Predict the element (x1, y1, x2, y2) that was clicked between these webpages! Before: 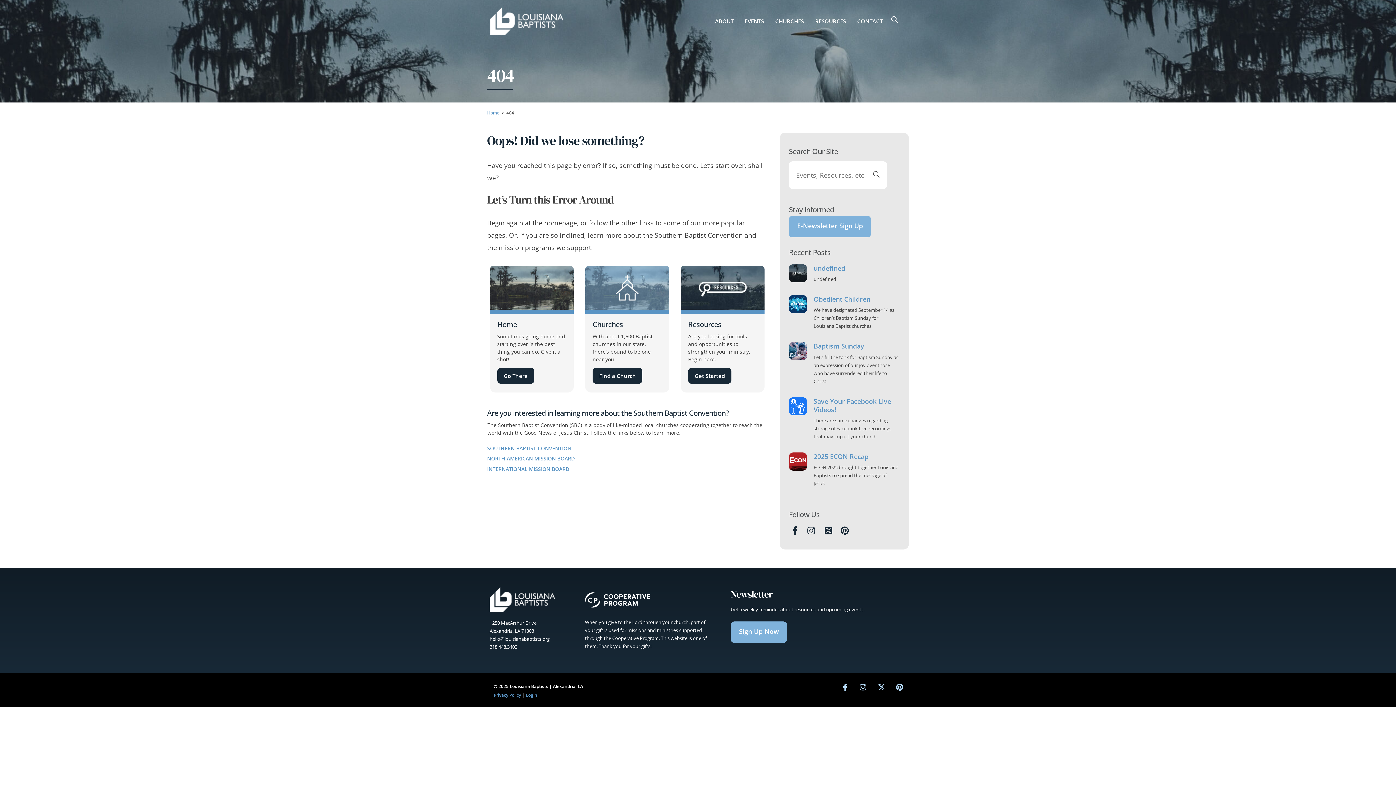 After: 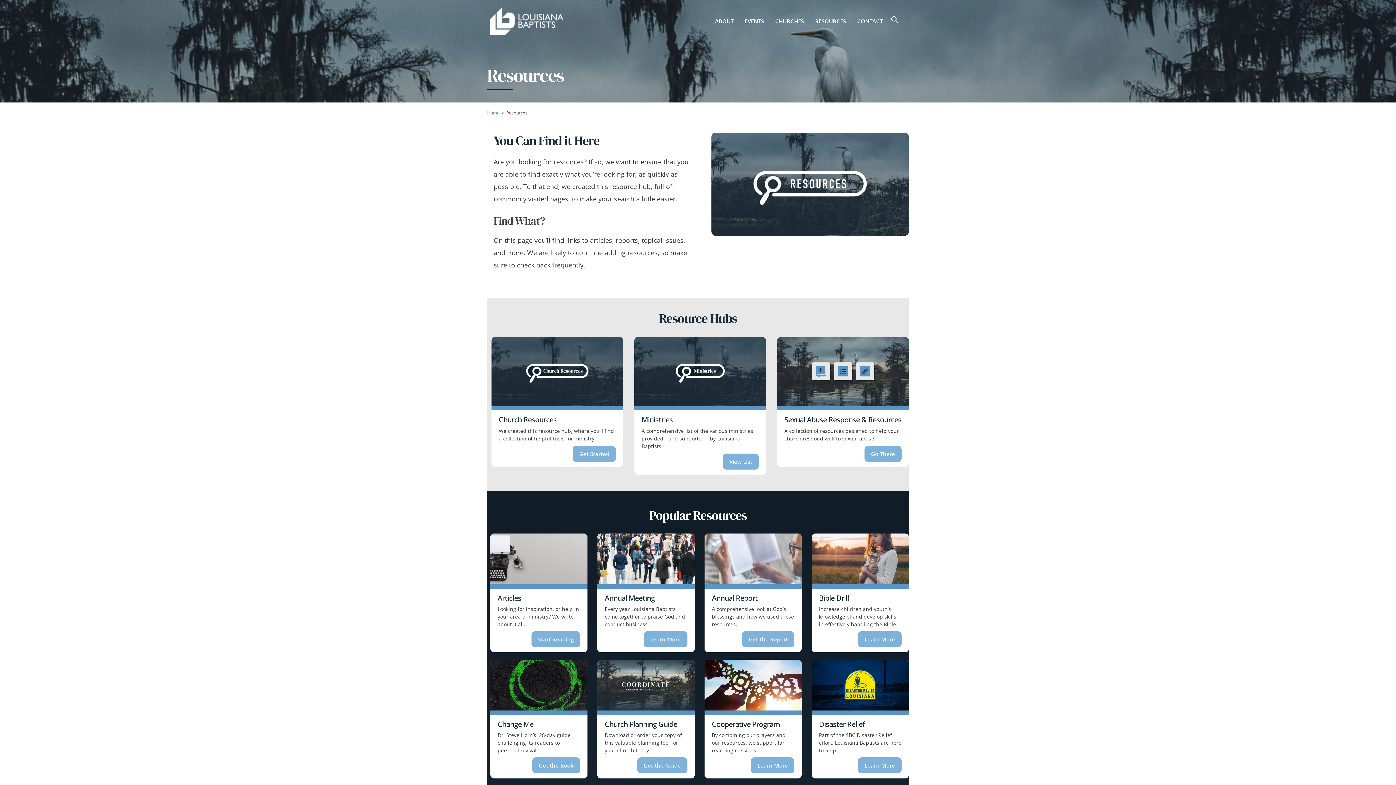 Action: bbox: (681, 267, 764, 276)